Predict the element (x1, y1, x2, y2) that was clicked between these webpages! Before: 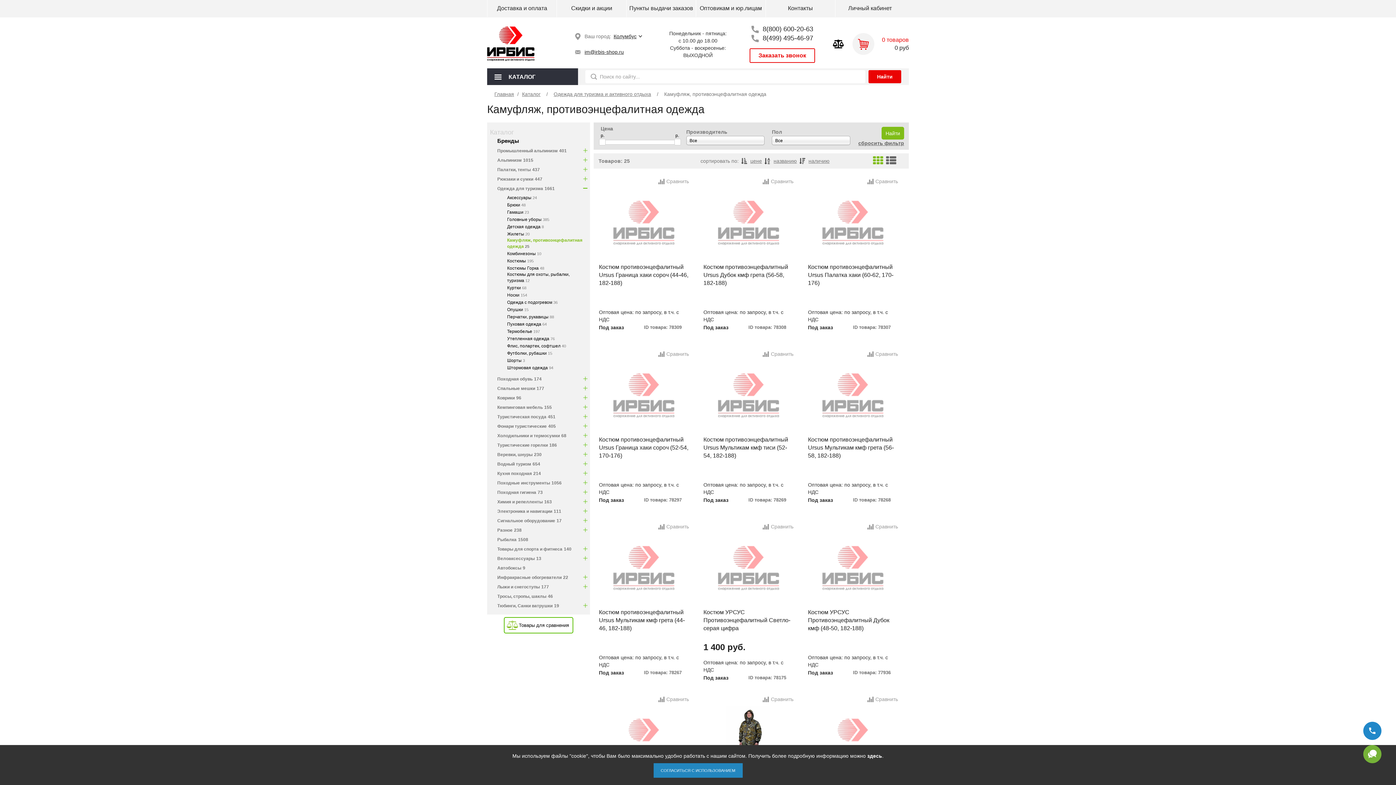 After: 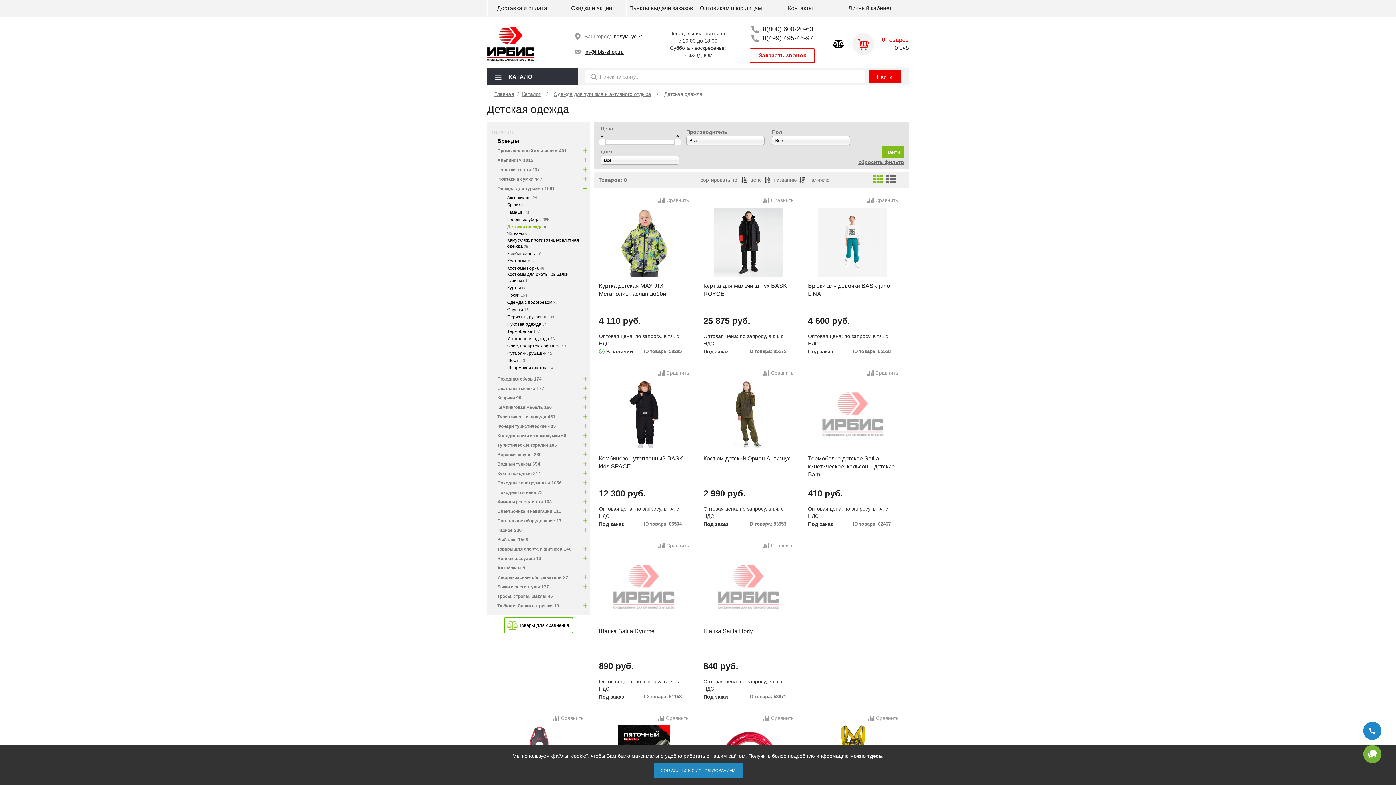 Action: label: Детская одежда 8 bbox: (507, 224, 587, 230)